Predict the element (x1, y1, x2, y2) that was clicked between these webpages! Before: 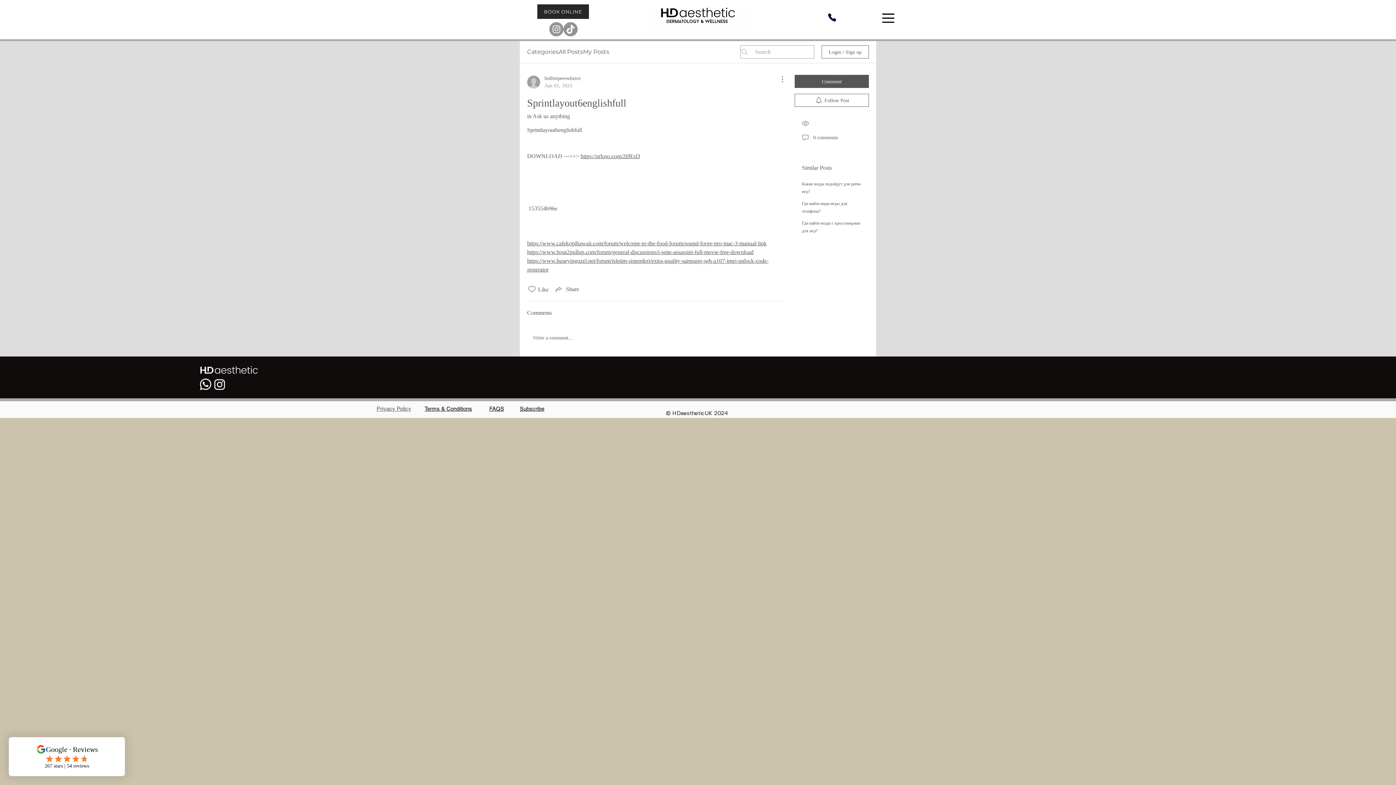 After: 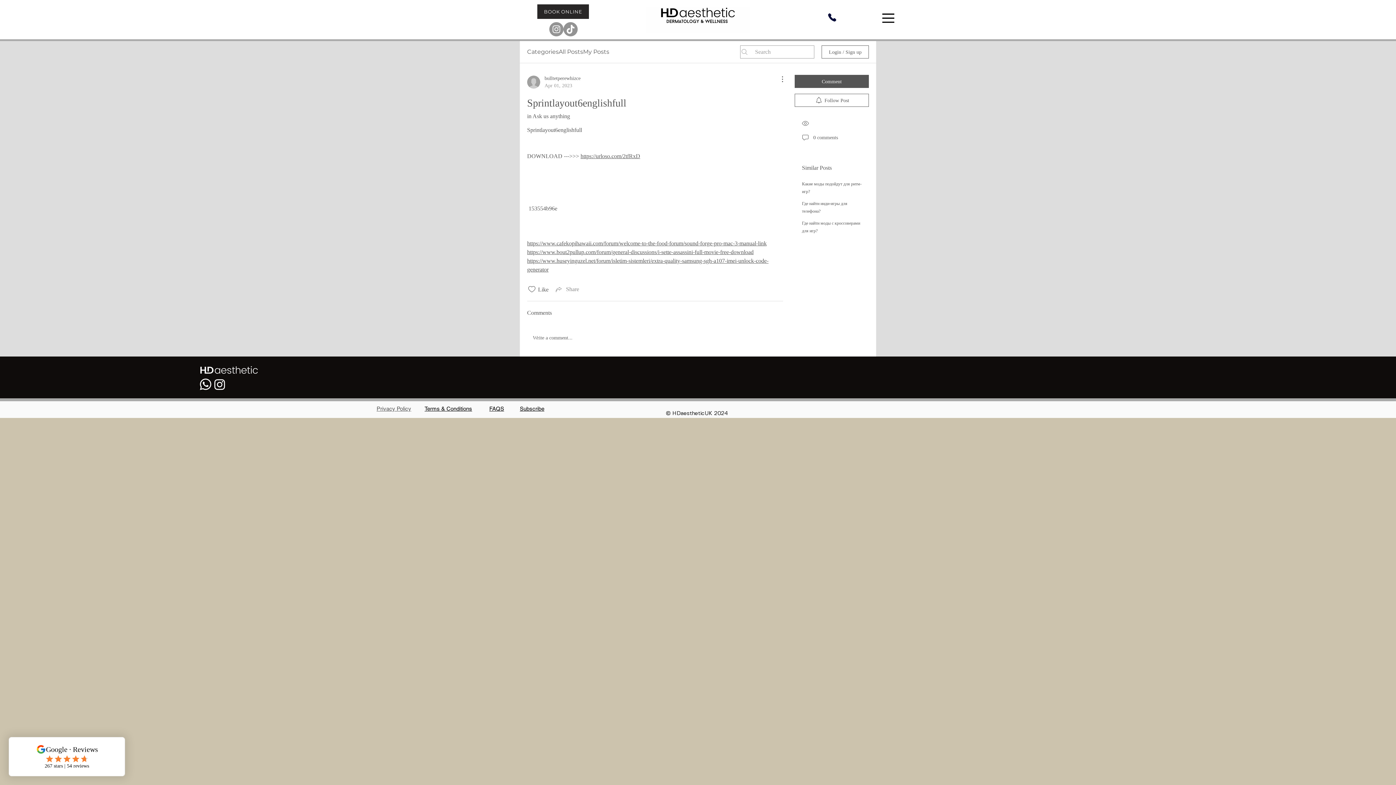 Action: label: Share via link bbox: (554, 285, 579, 293)